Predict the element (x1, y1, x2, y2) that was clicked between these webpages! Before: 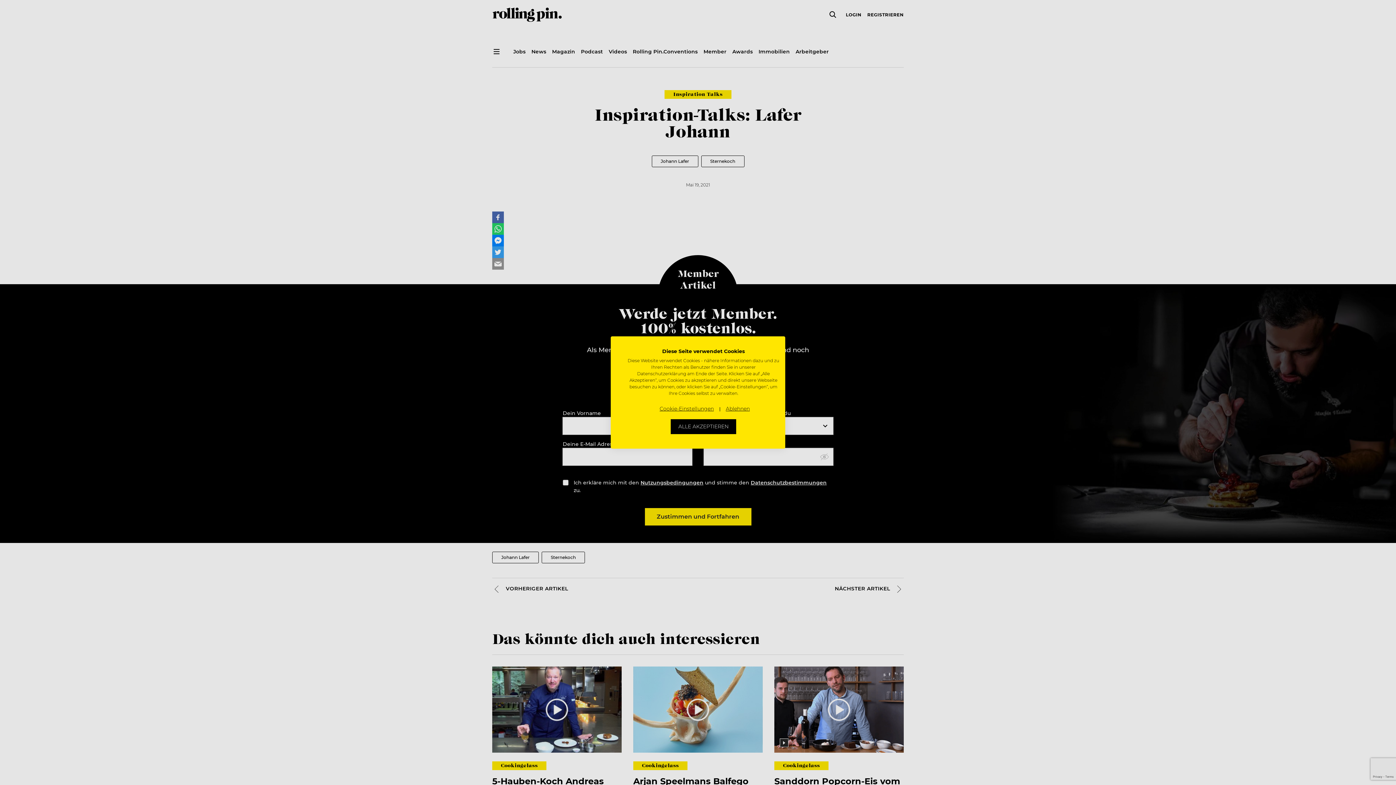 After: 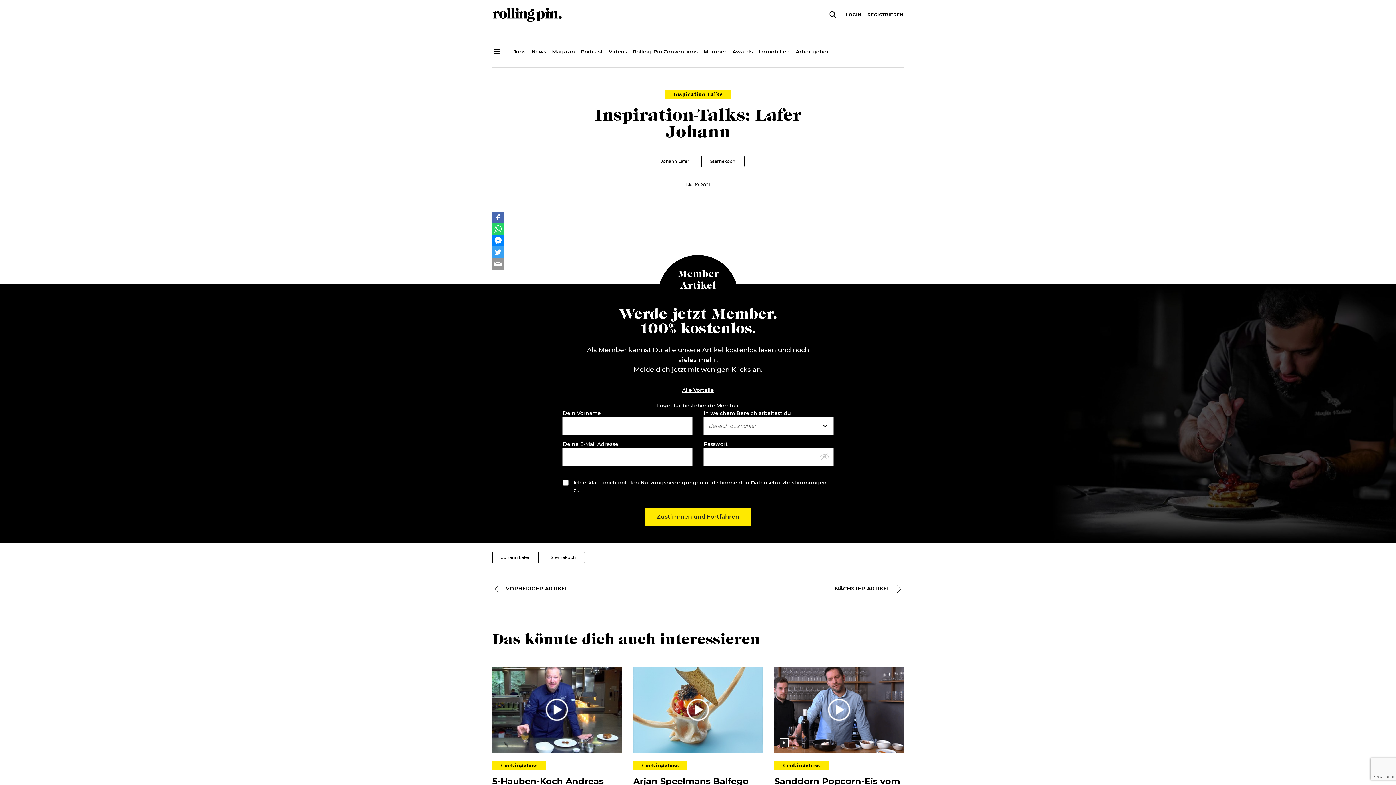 Action: bbox: (721, 401, 754, 416) label: Alle verweigern cookies